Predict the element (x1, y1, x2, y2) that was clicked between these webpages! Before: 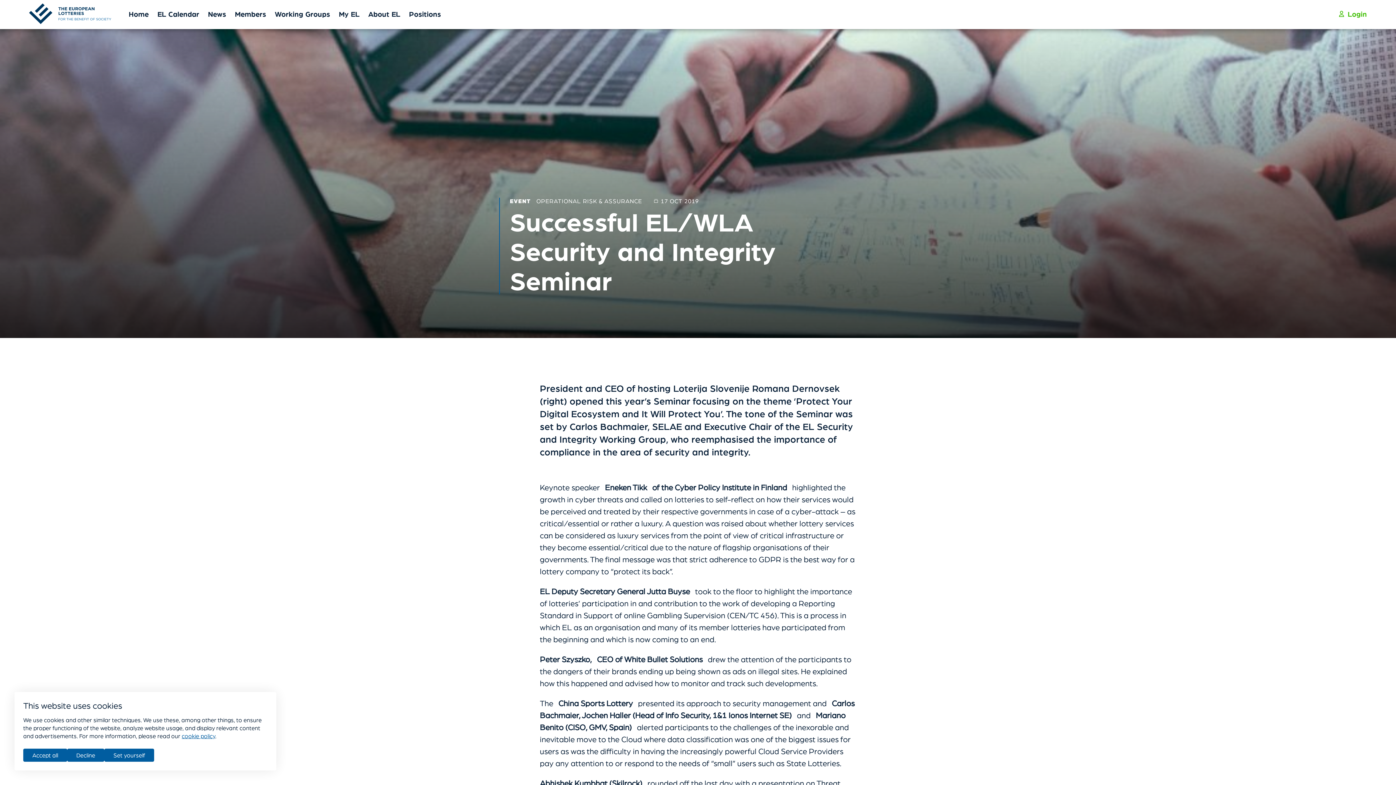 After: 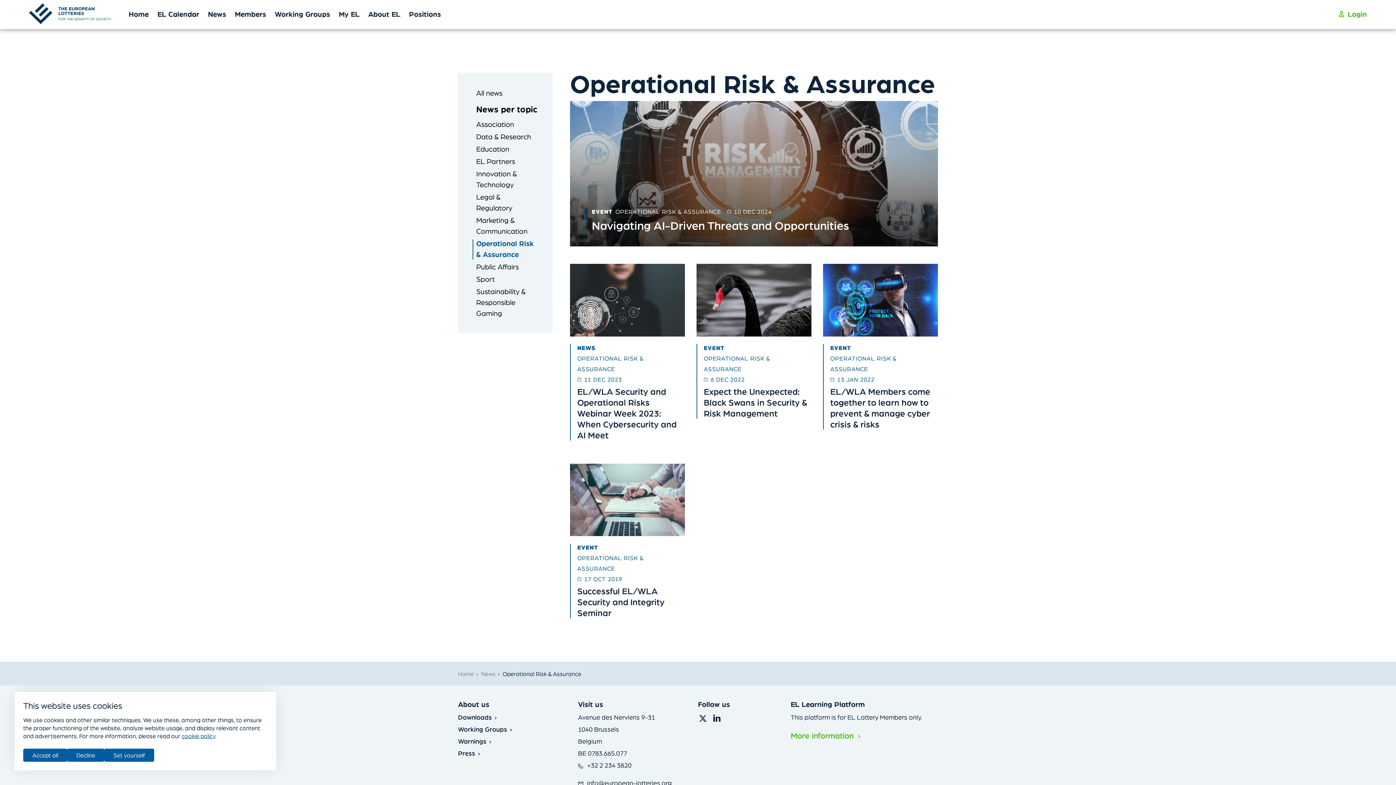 Action: bbox: (536, 197, 642, 204) label: OPERATIONAL RISK & ASSURANCE